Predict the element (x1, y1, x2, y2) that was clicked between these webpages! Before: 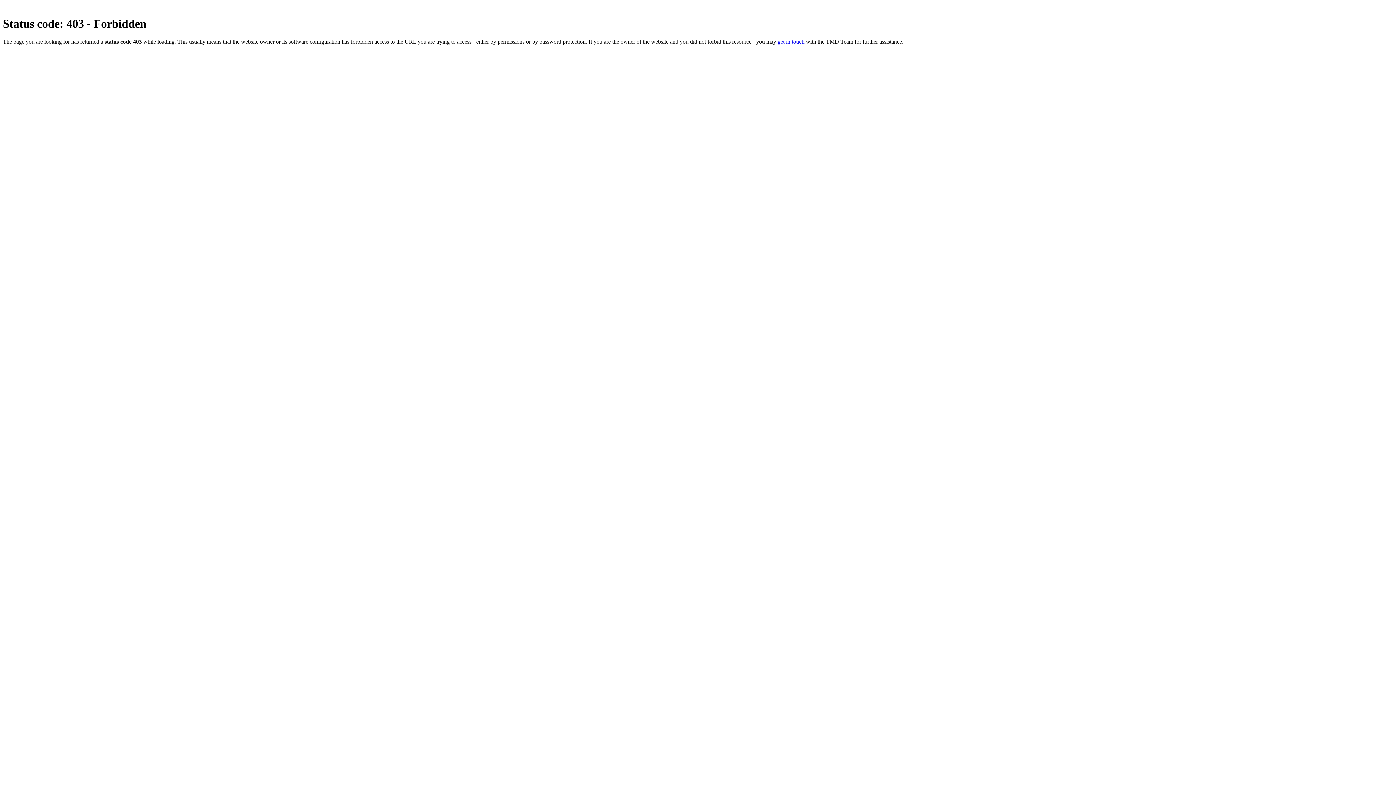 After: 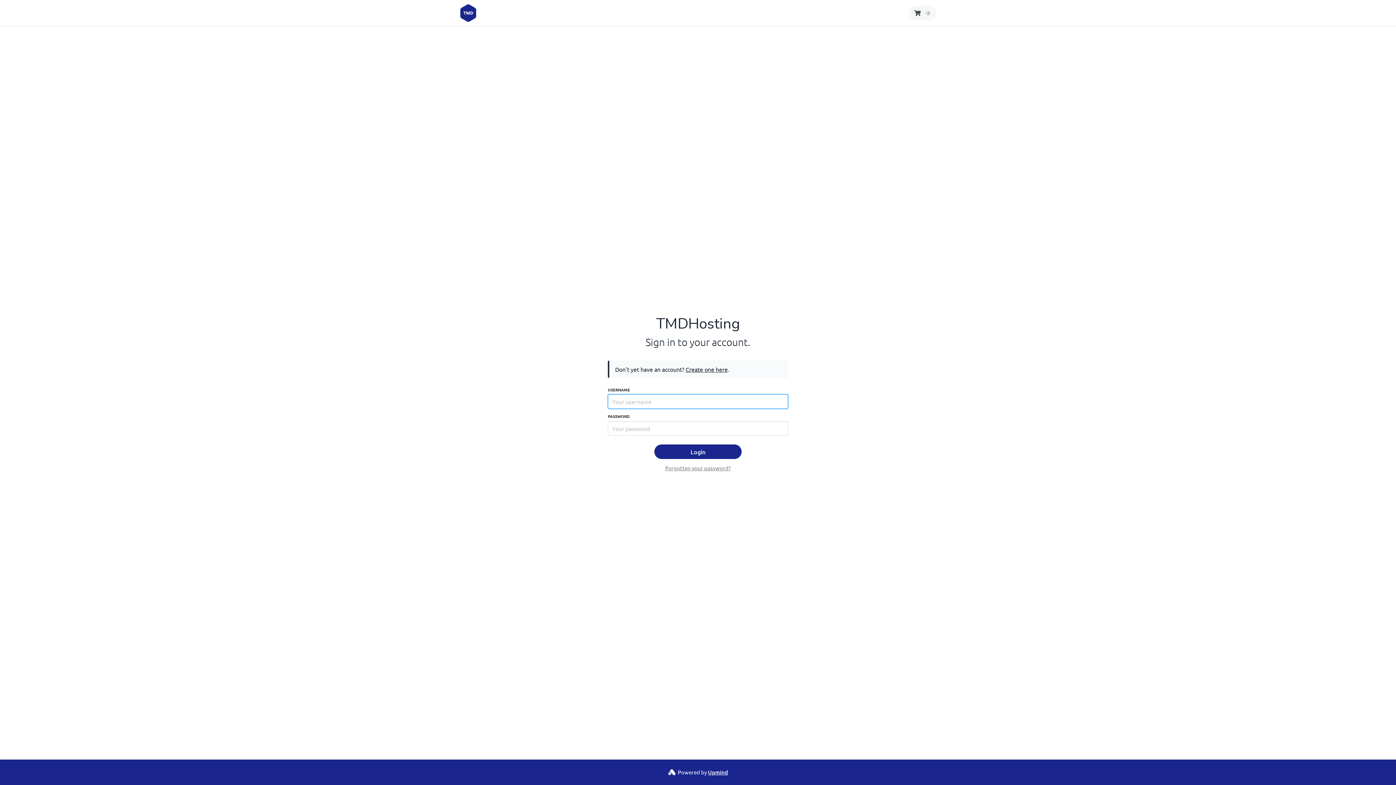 Action: bbox: (777, 38, 804, 44) label: get in touch